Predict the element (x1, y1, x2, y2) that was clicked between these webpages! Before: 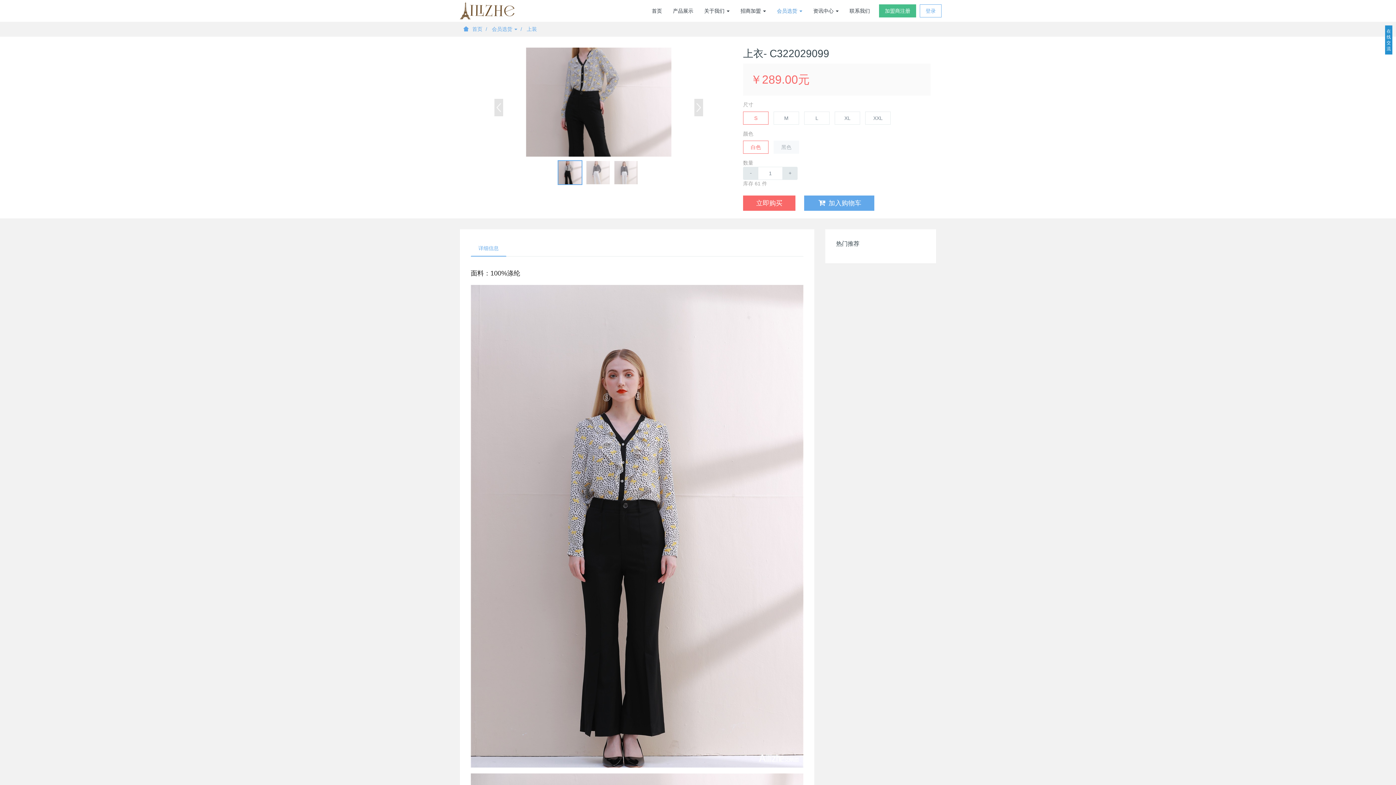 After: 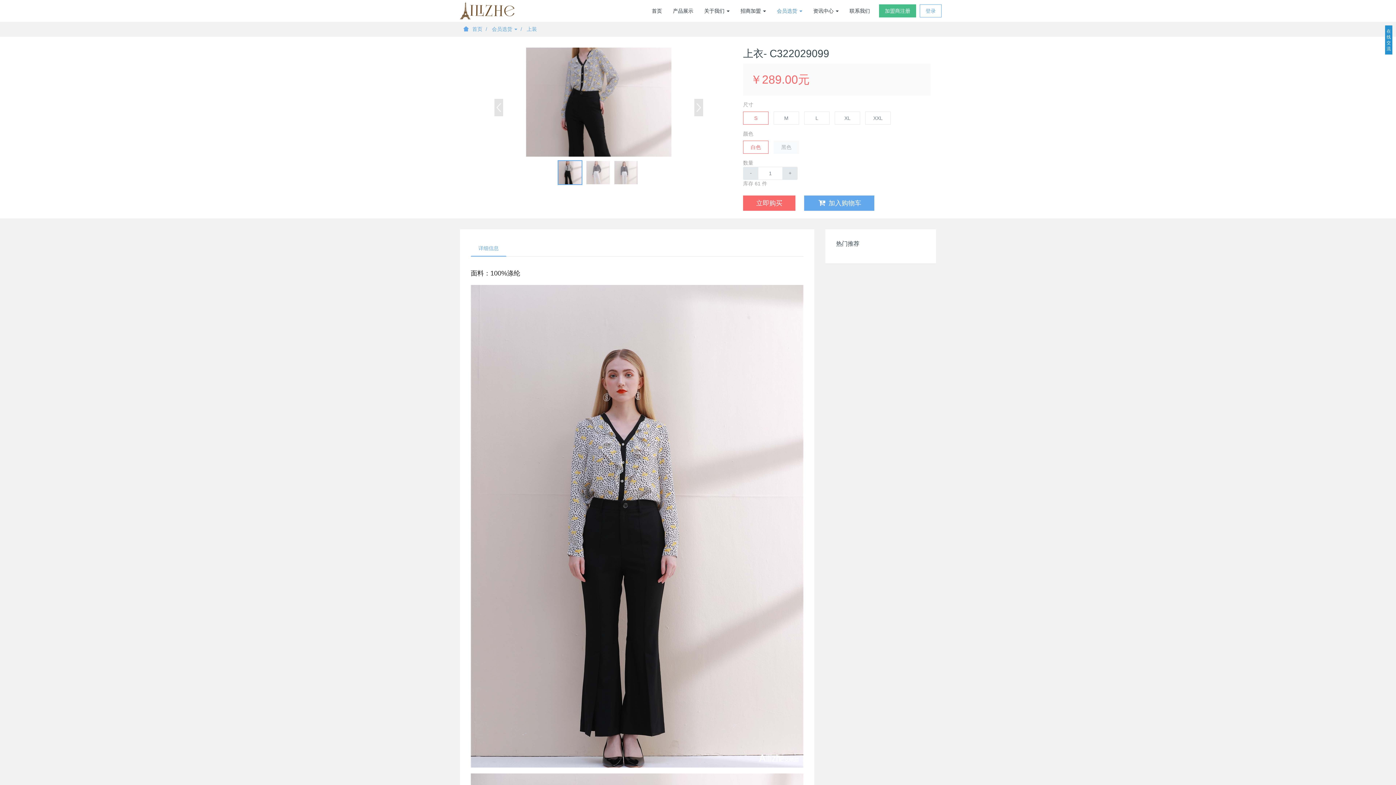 Action: bbox: (470, 240, 506, 256) label: 详细信息